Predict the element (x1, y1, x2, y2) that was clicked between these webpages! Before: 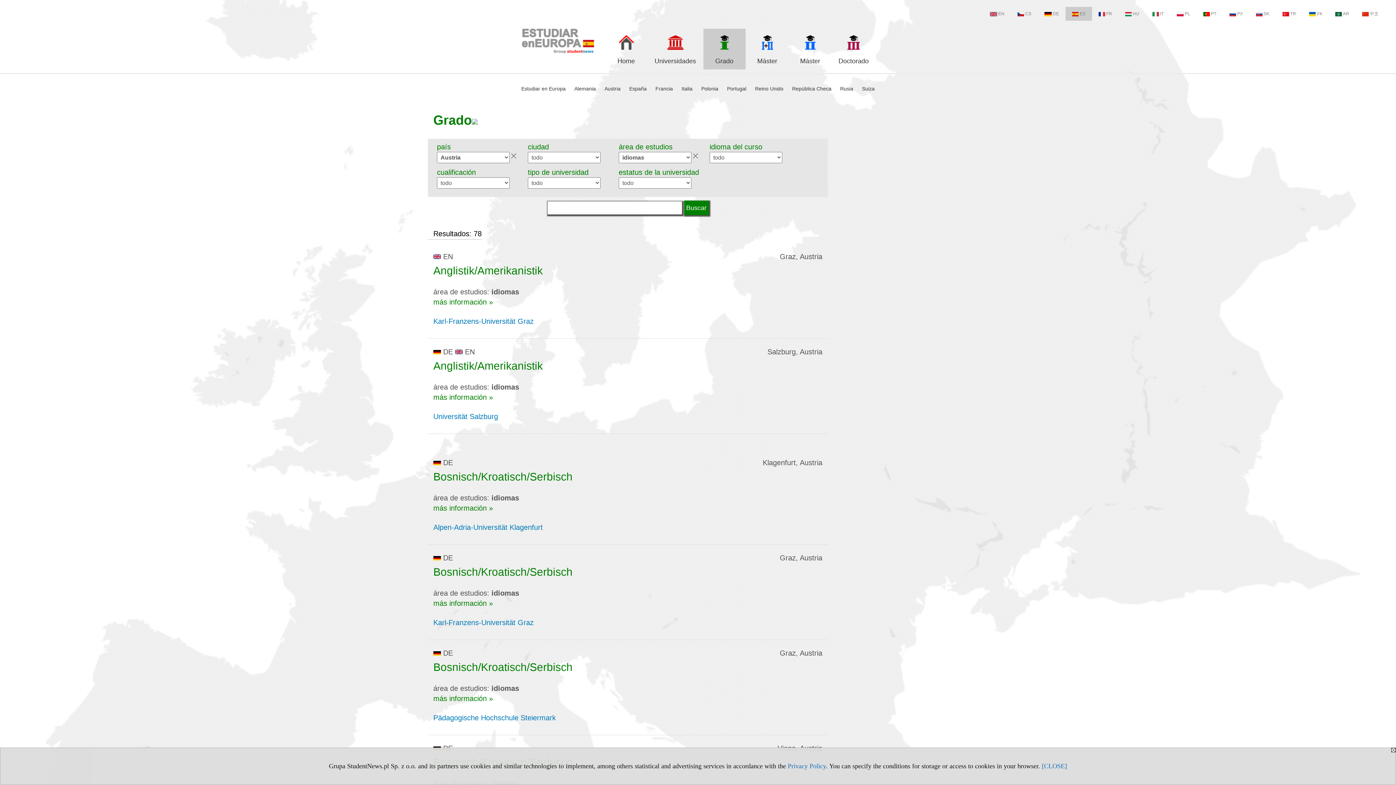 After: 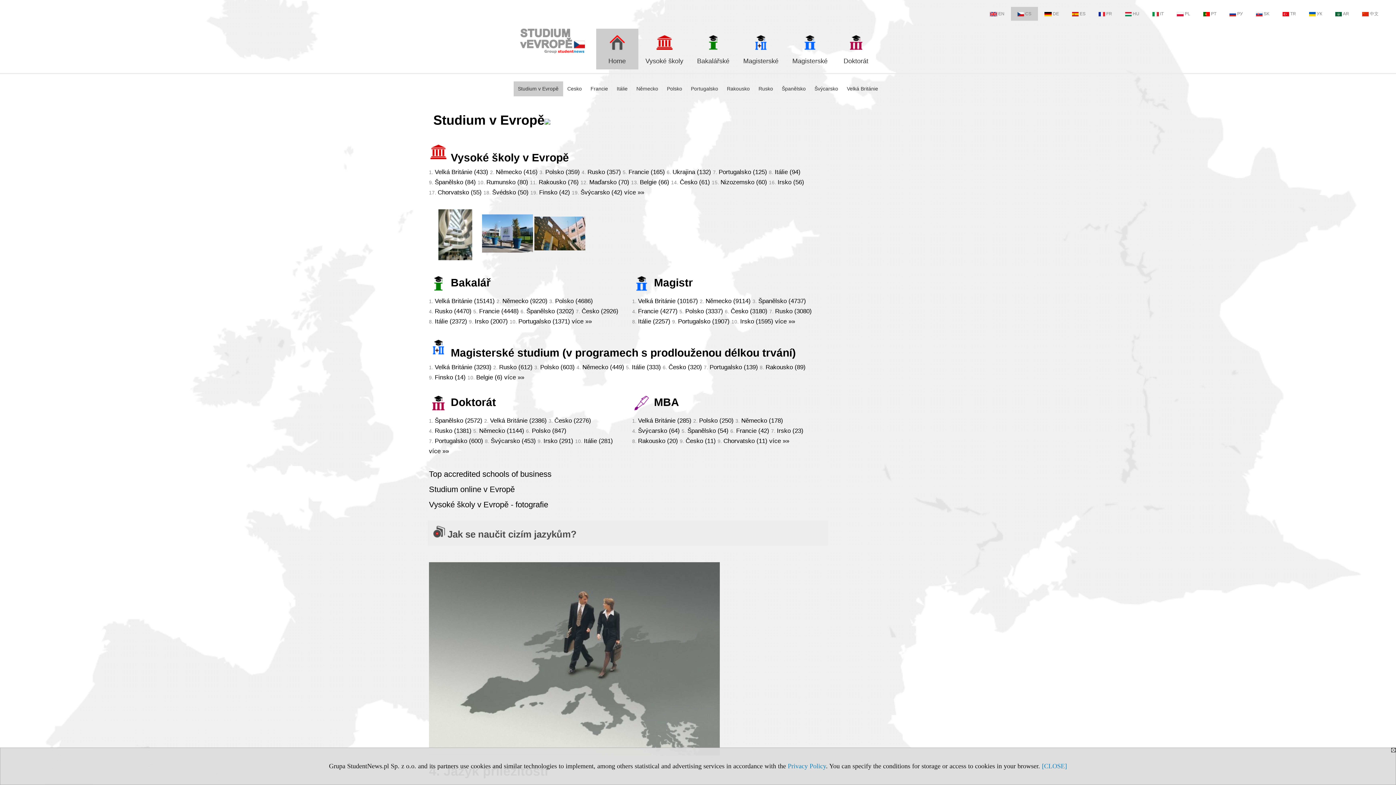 Action: bbox: (1011, 6, 1038, 20) label: CS